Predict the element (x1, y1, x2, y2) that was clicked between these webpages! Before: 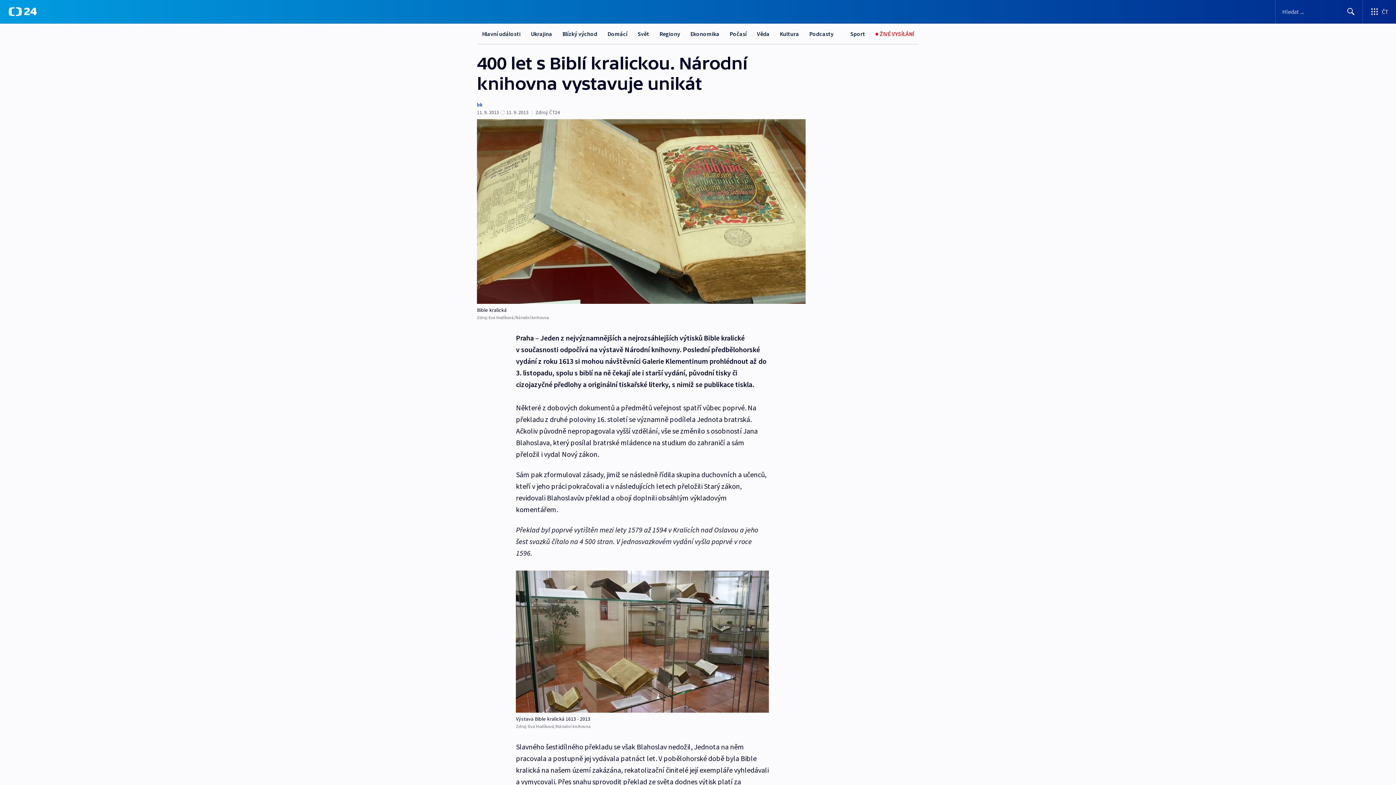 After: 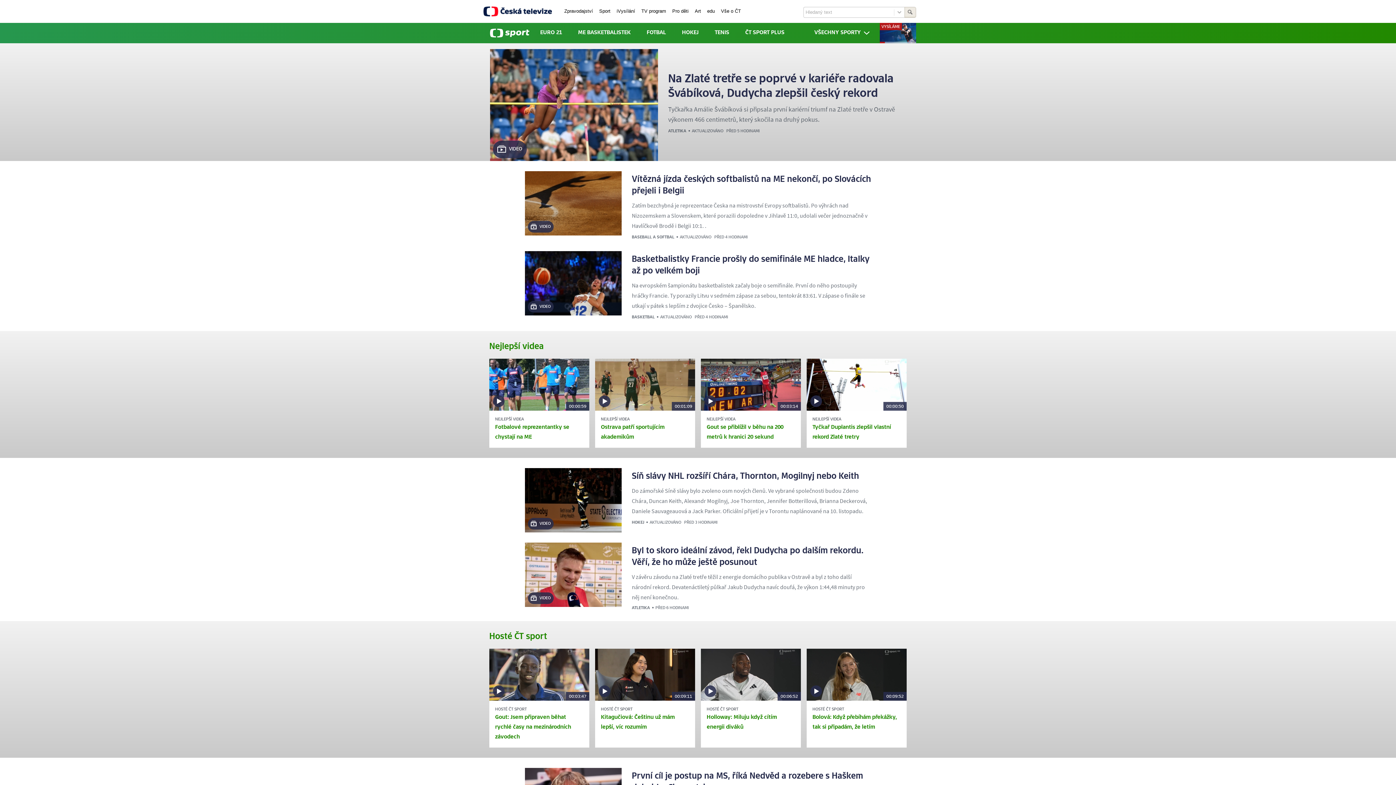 Action: label: Sport bbox: (845, 23, 870, 44)